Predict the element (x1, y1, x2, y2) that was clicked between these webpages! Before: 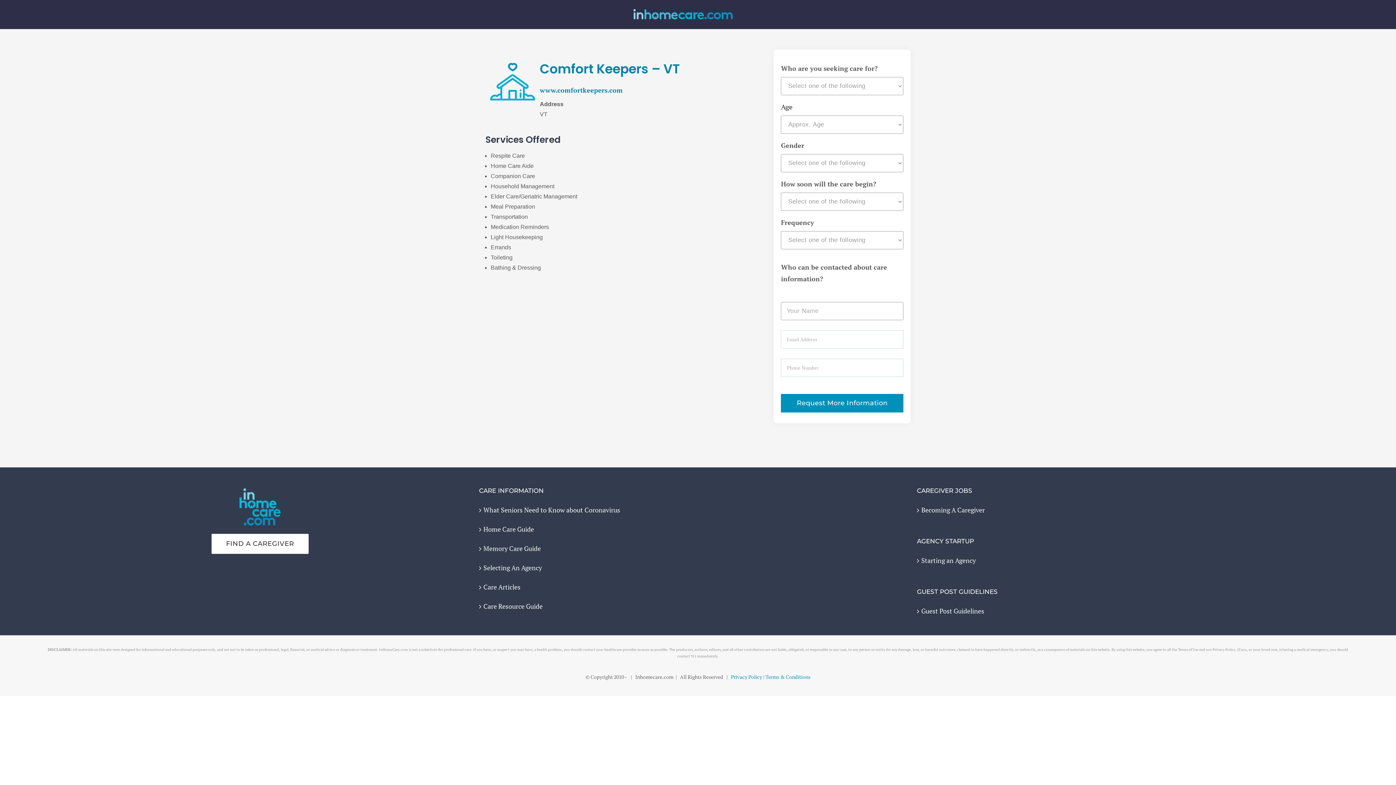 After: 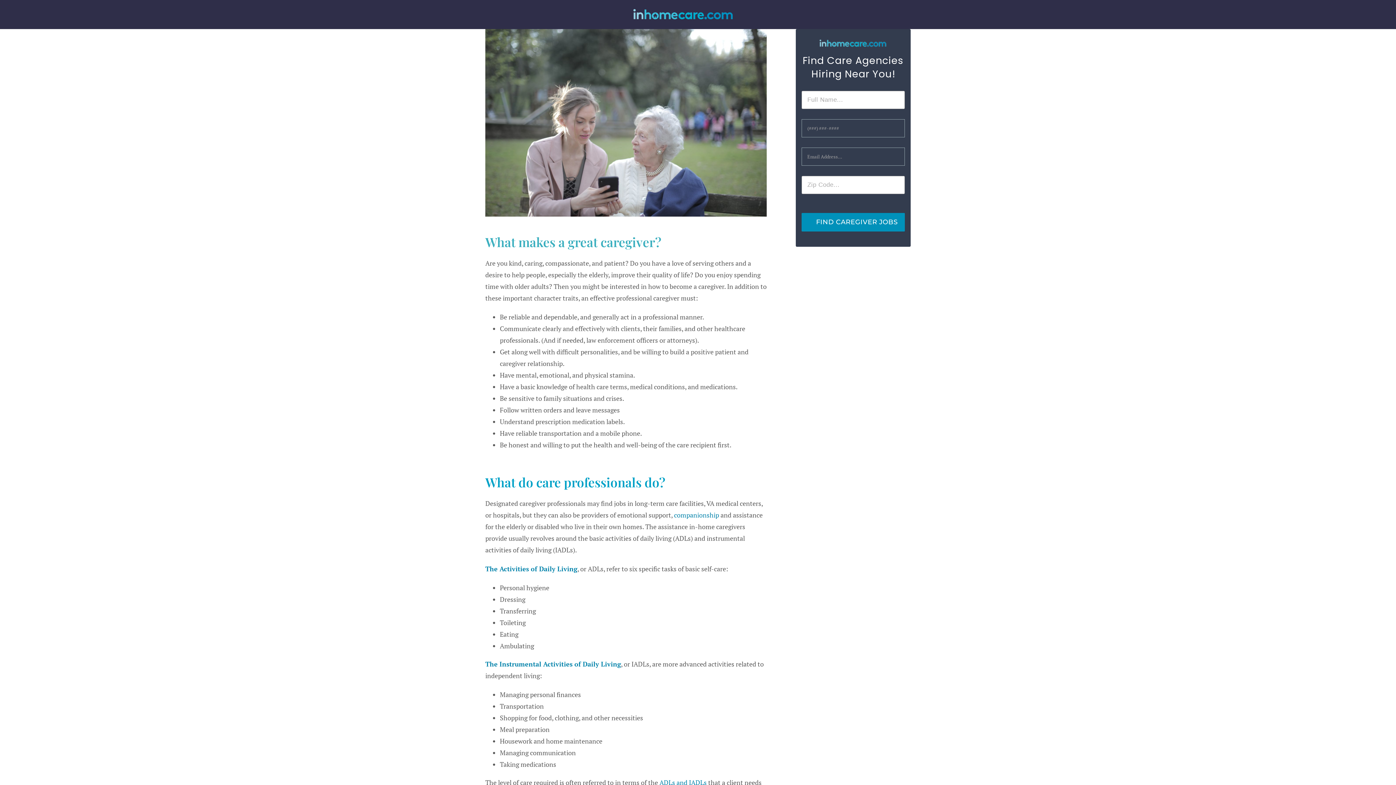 Action: bbox: (921, 504, 1351, 516) label: Becoming A Caregiver